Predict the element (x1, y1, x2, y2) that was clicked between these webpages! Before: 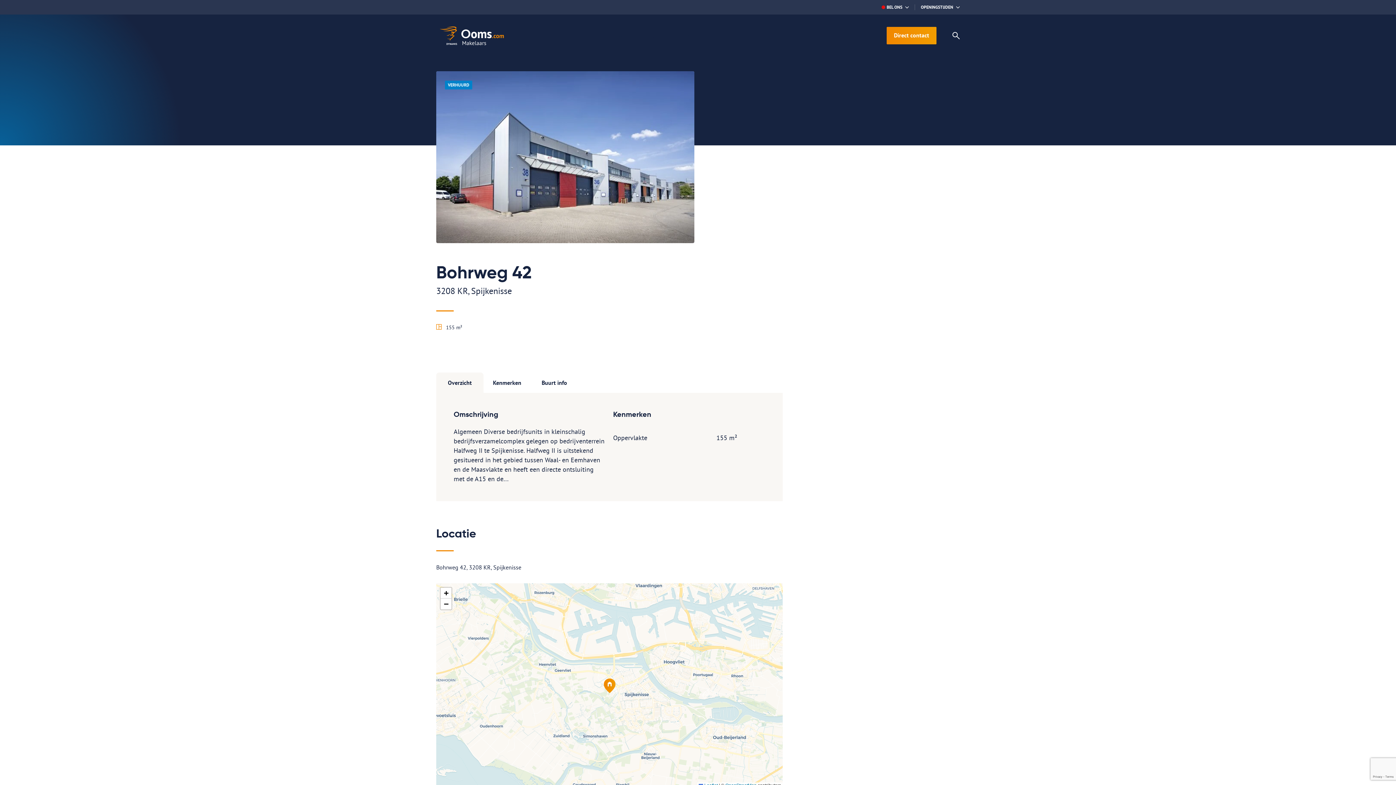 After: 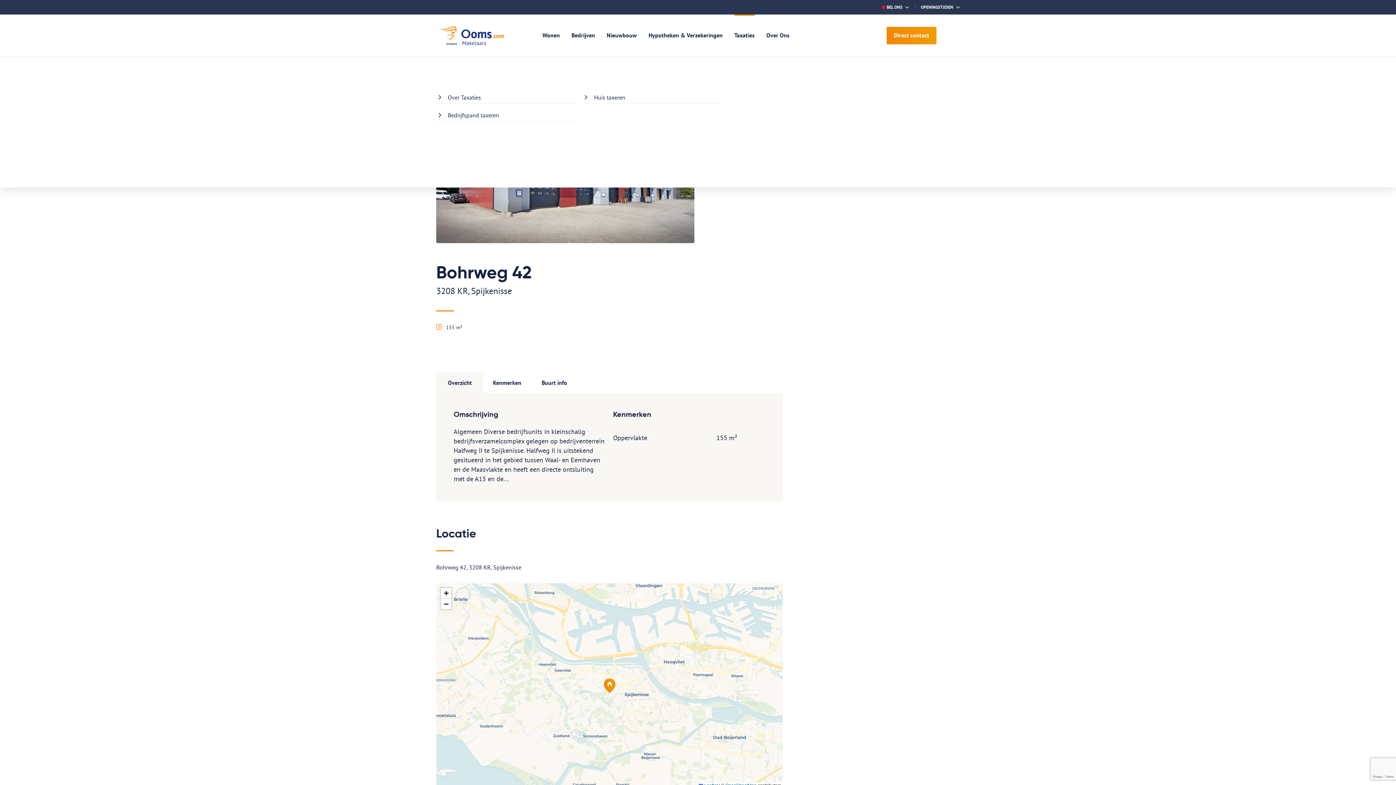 Action: bbox: (728, 14, 760, 56) label: Taxaties